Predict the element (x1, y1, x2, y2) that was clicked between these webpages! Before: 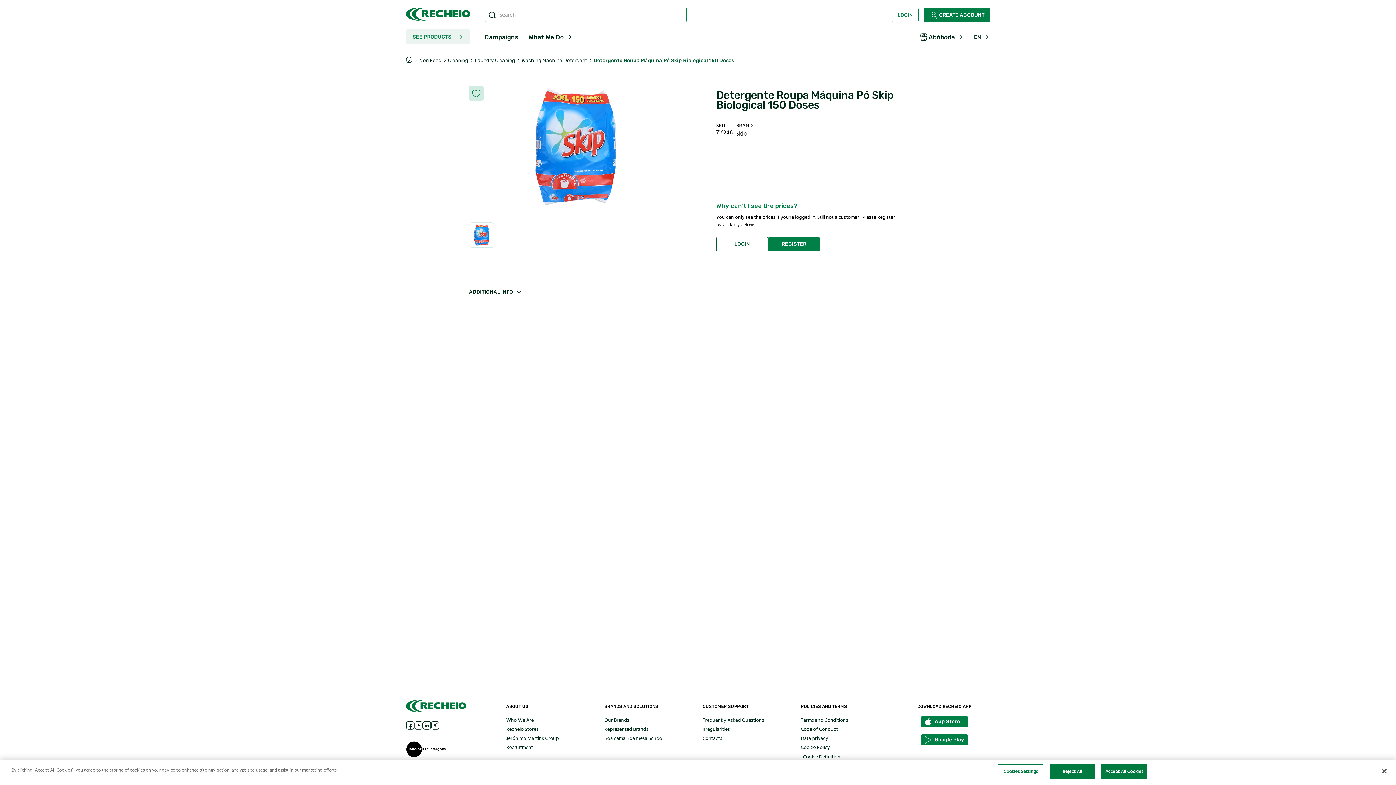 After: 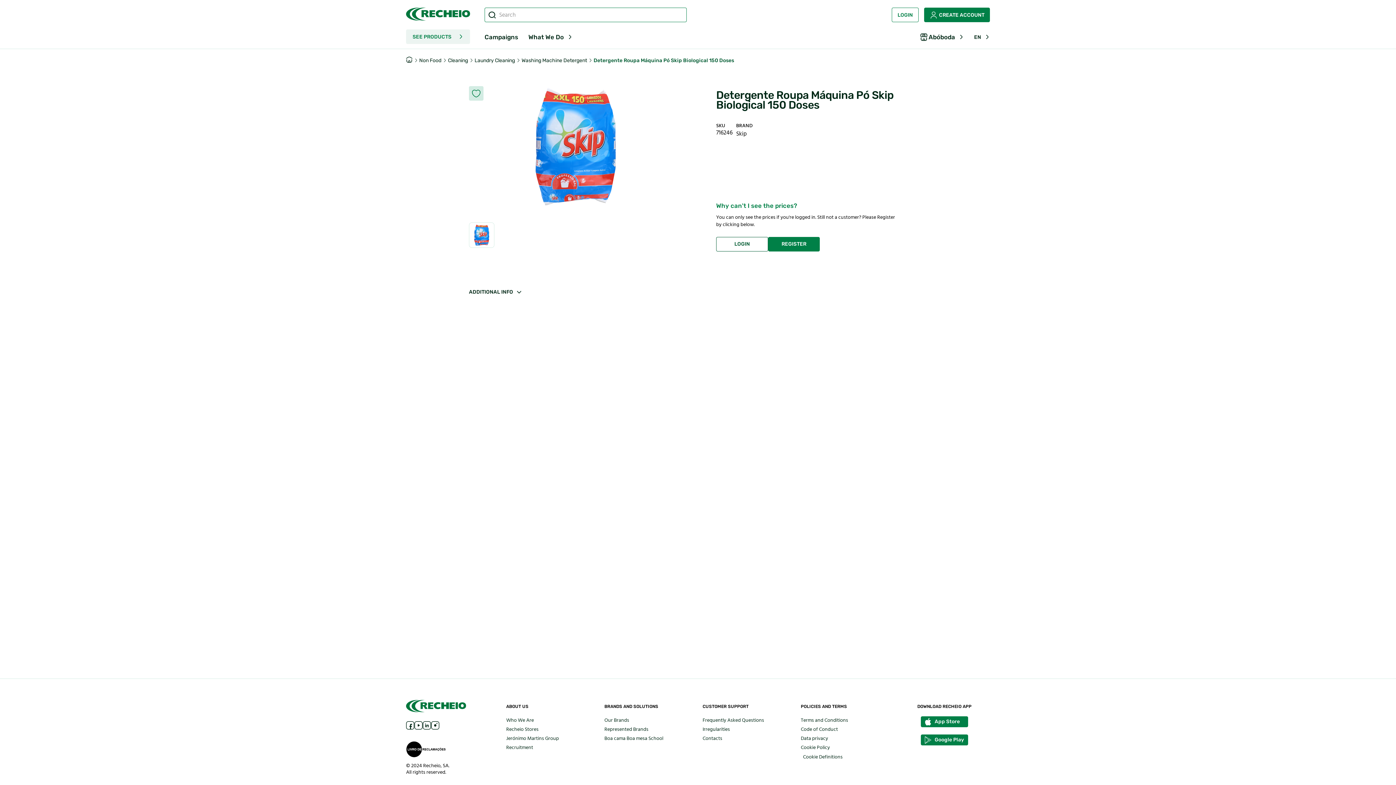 Action: label: Close bbox: (1376, 763, 1392, 779)